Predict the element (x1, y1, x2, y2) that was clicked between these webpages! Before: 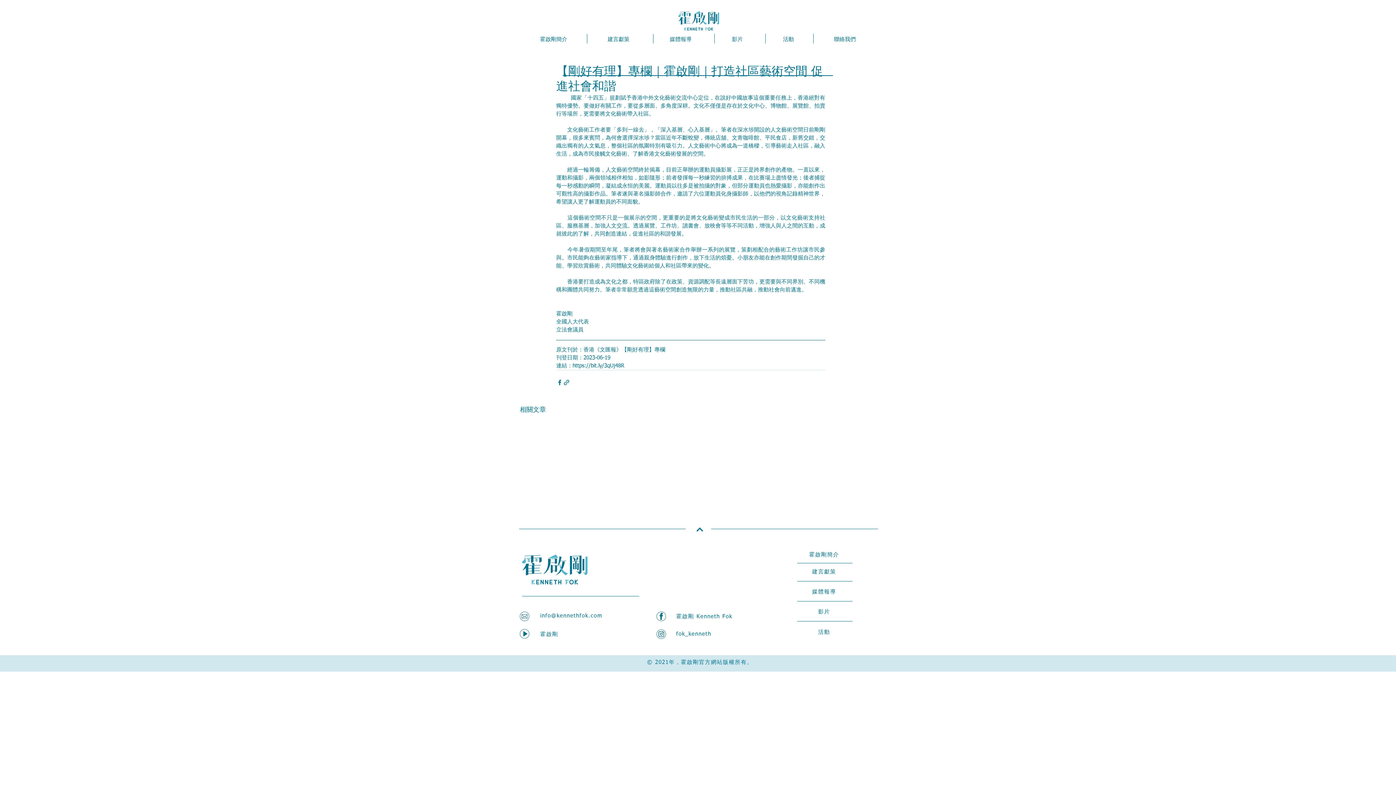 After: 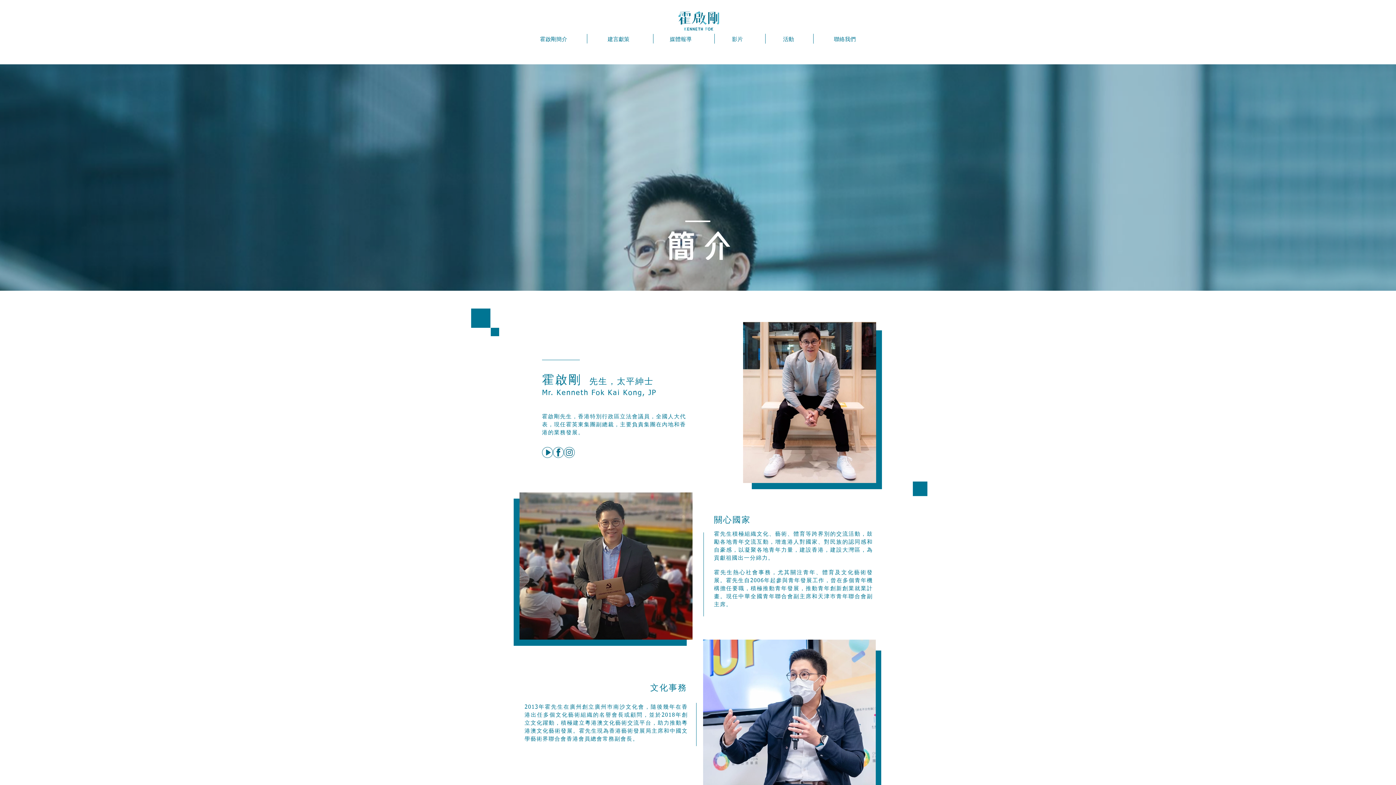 Action: bbox: (520, 30, 587, 48) label: 霍啟剛簡介